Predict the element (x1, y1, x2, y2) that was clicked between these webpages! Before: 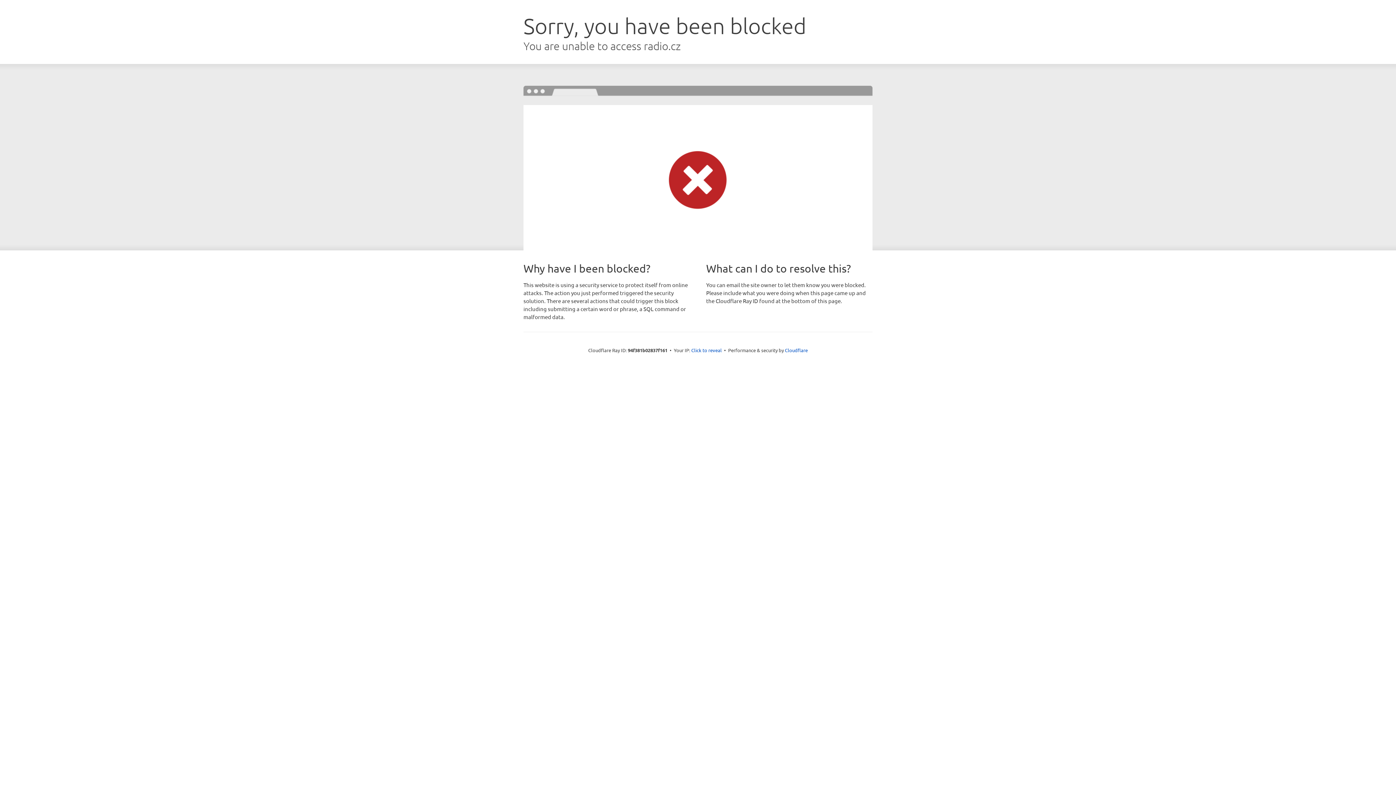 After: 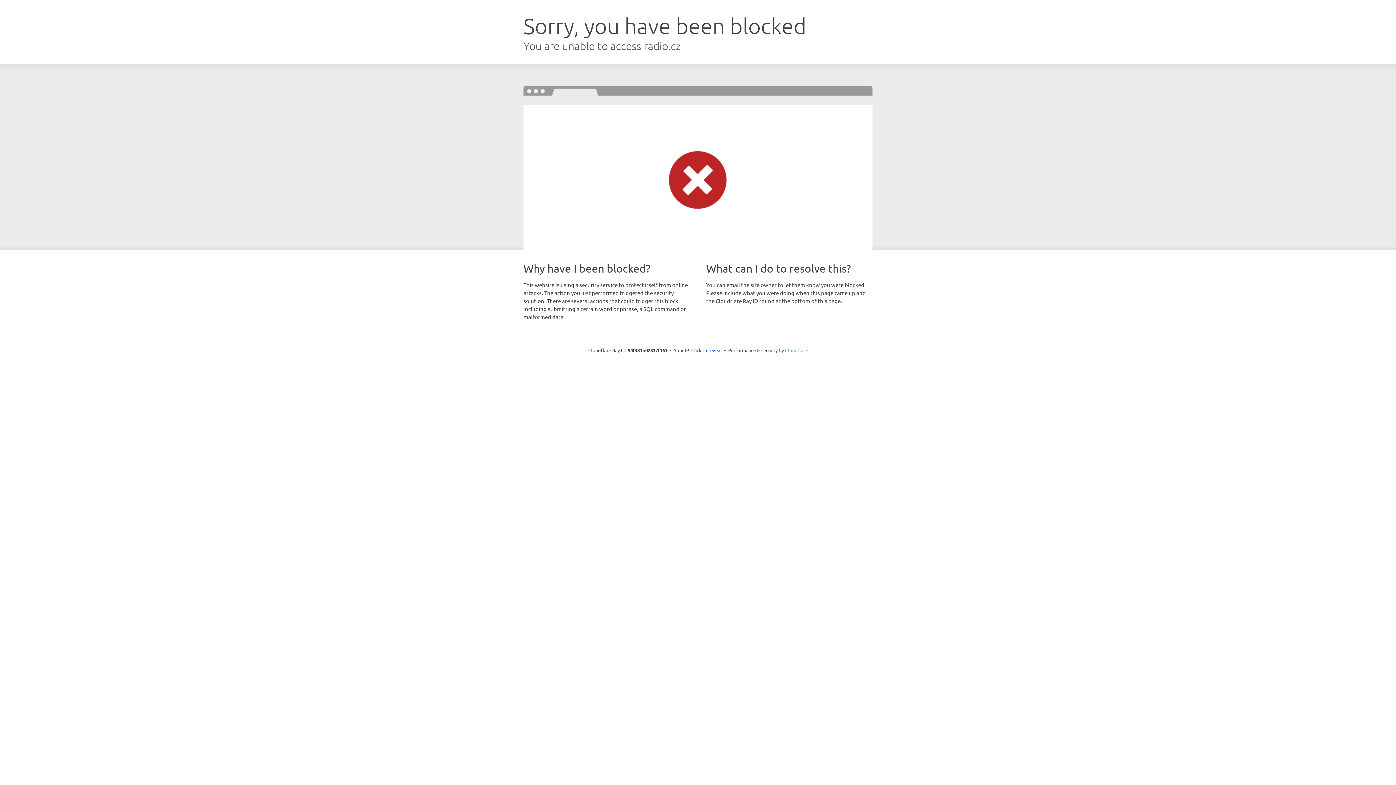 Action: bbox: (785, 347, 808, 353) label: Cloudflare